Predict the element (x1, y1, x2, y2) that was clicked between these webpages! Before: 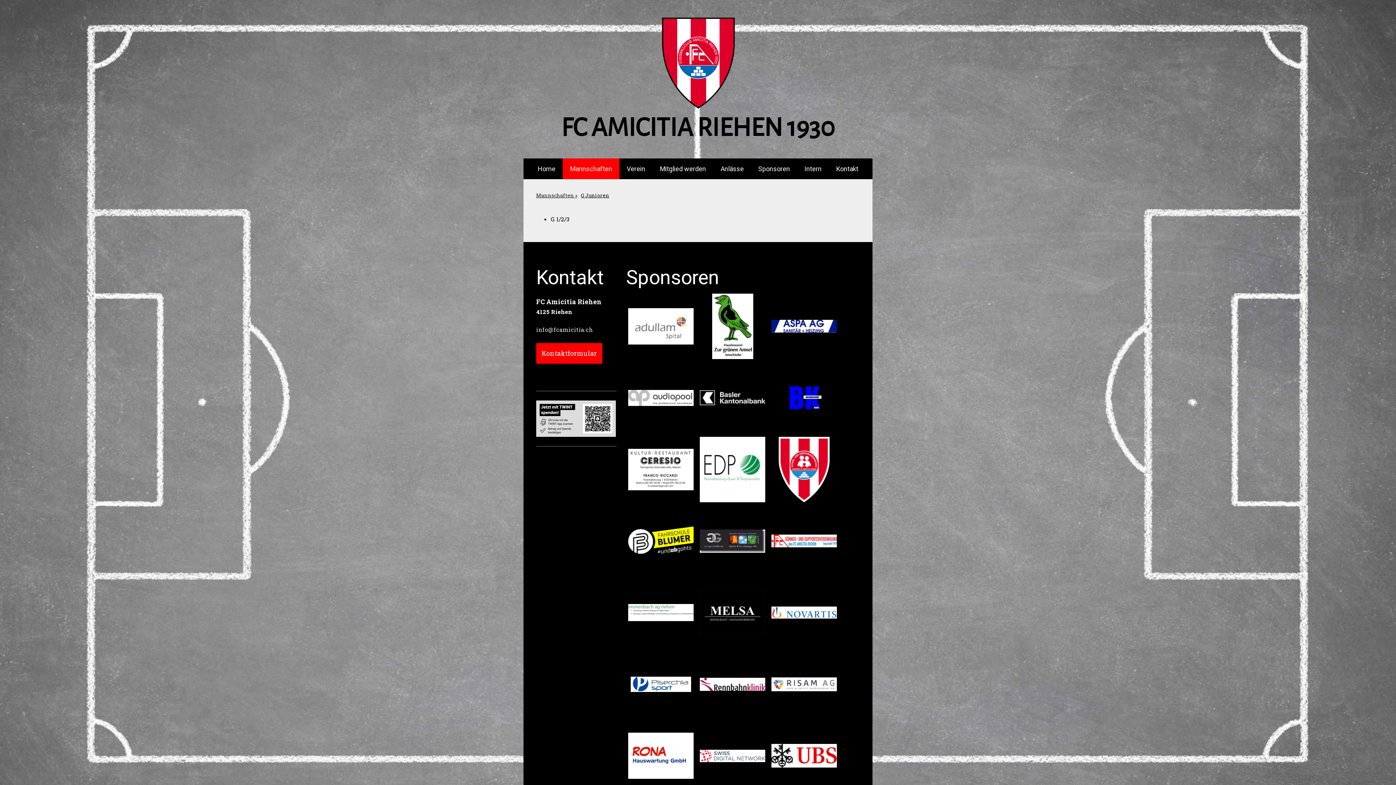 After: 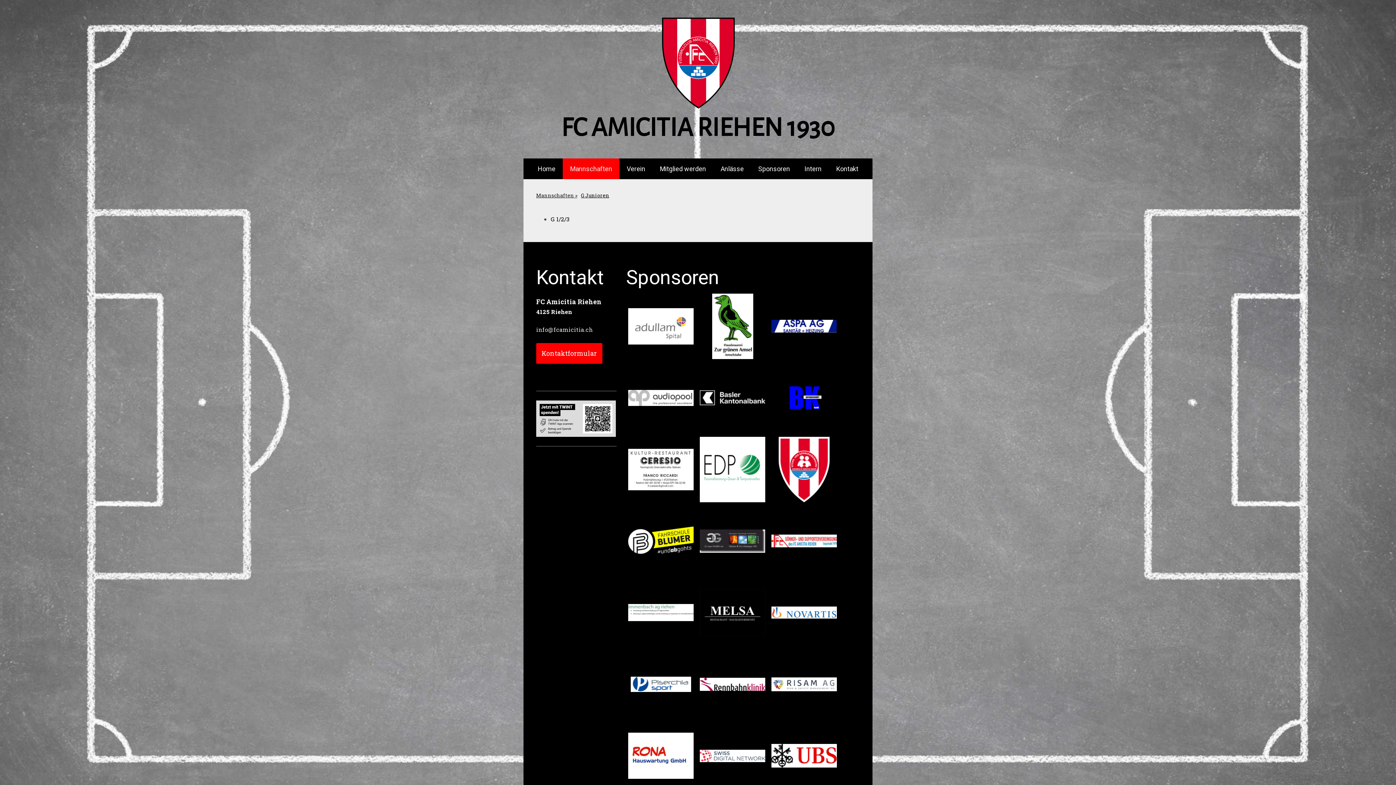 Action: bbox: (700, 536, 765, 544)